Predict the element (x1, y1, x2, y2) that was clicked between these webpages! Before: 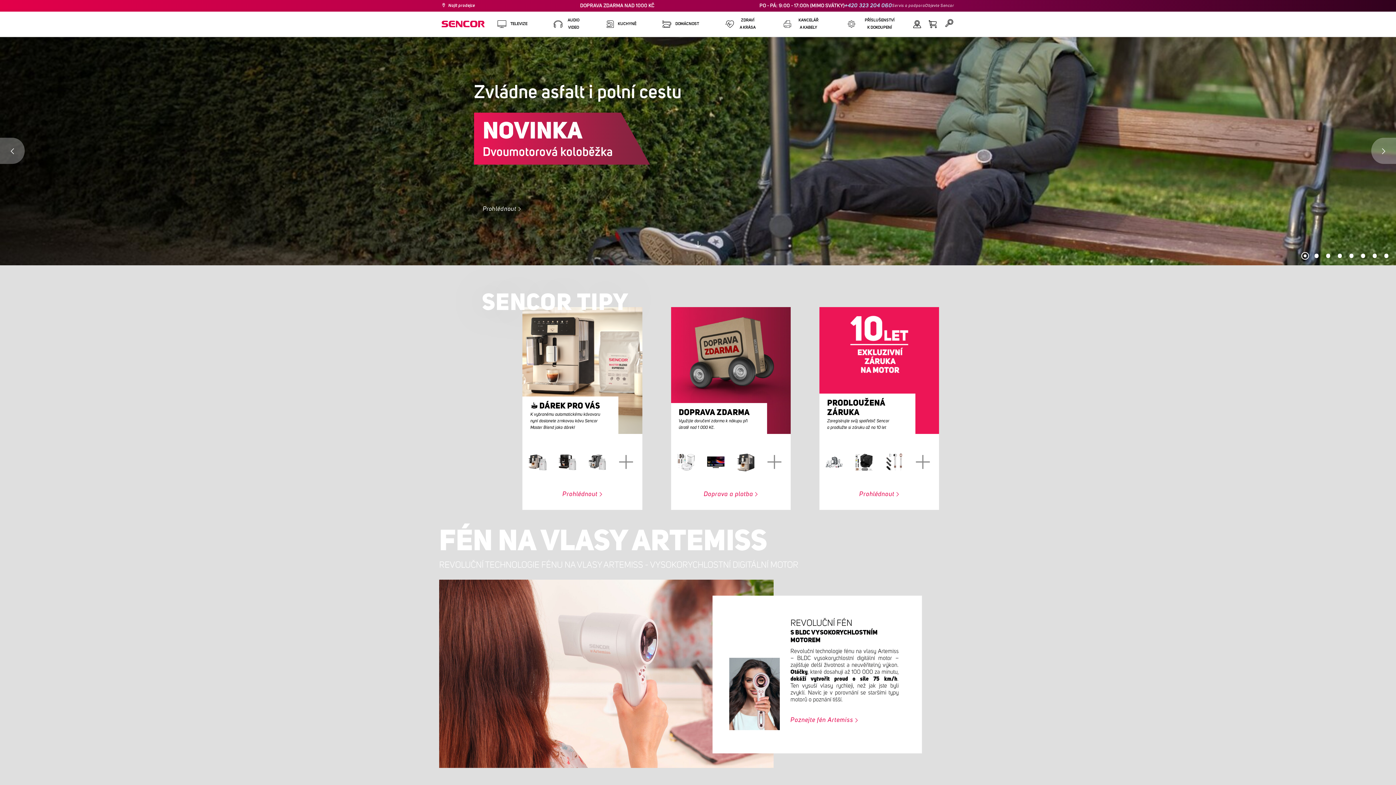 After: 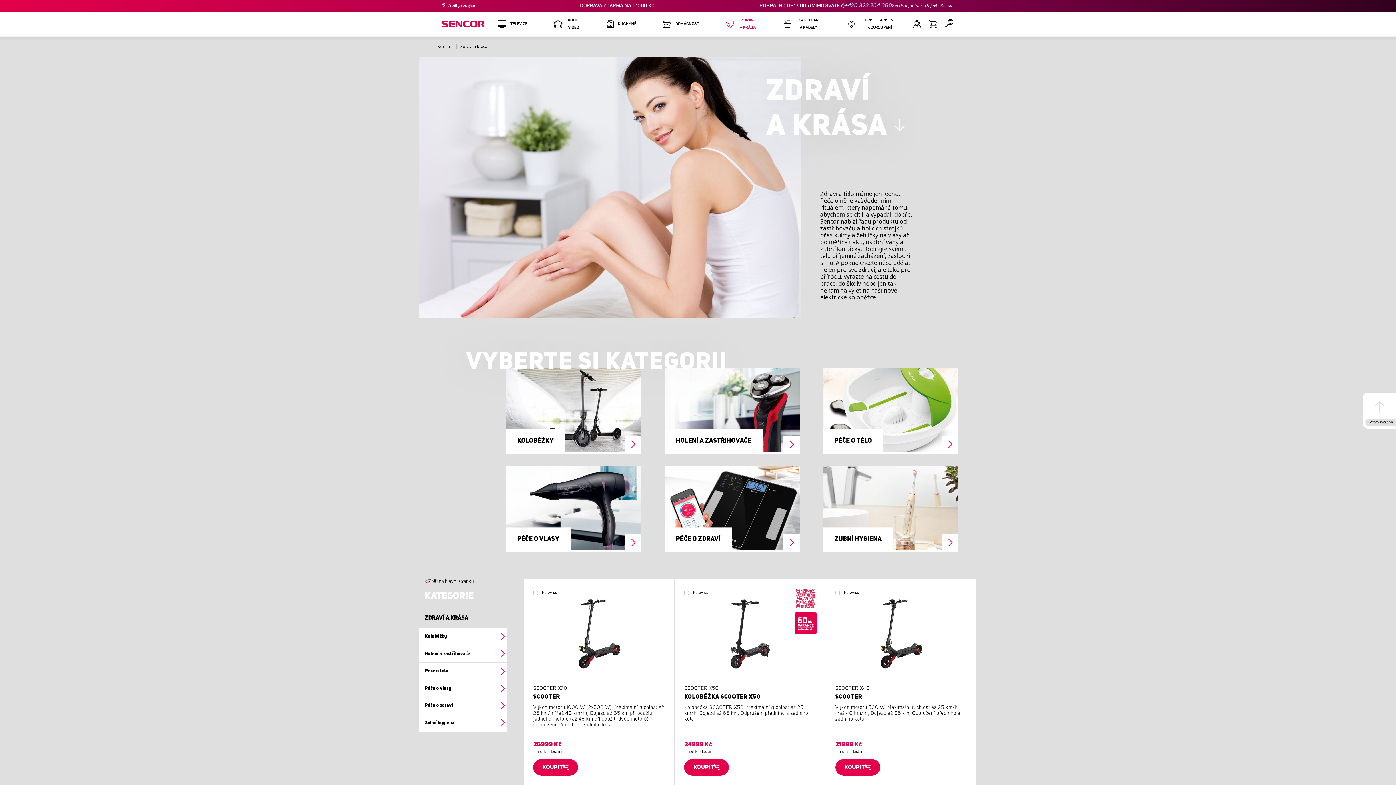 Action: bbox: (712, 11, 770, 36) label: ZDRAVÍ A KRÁSA